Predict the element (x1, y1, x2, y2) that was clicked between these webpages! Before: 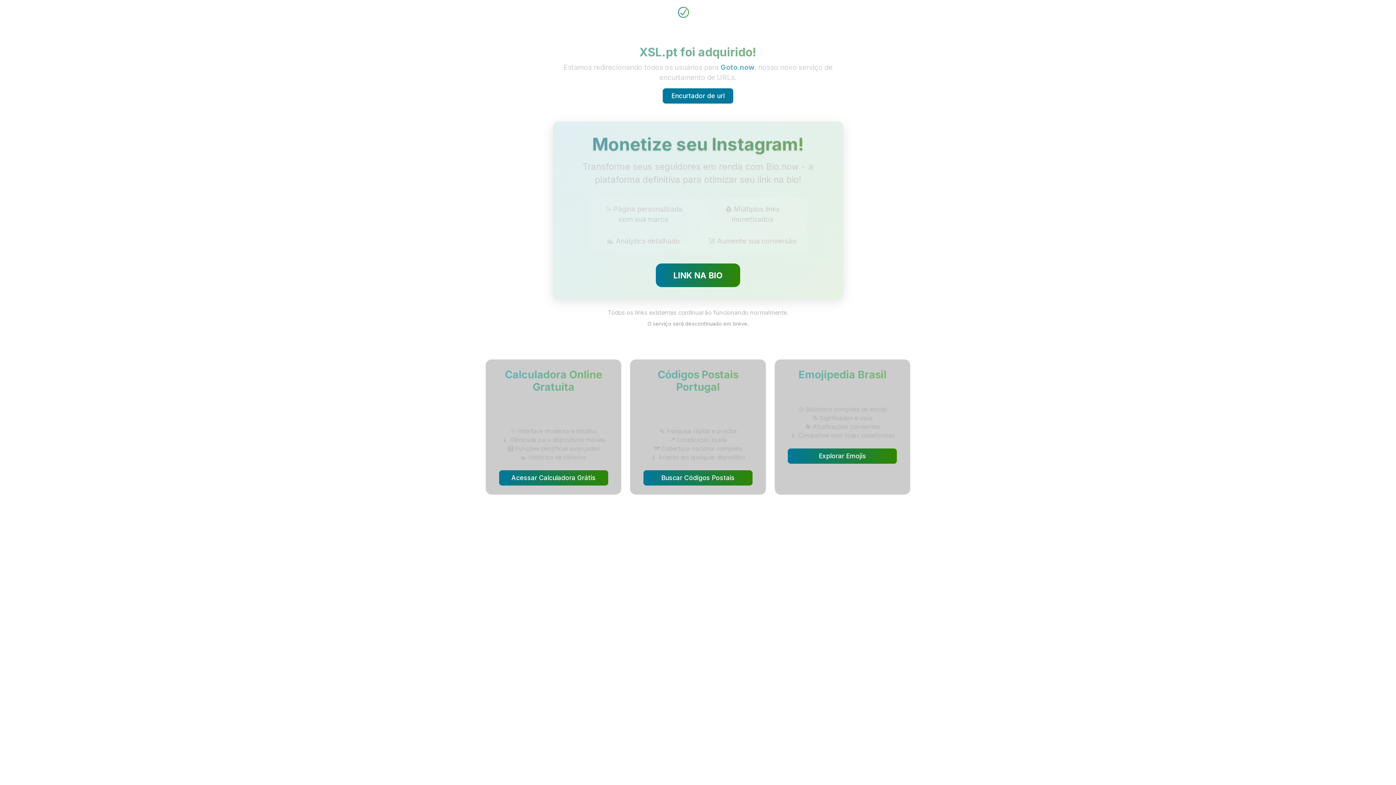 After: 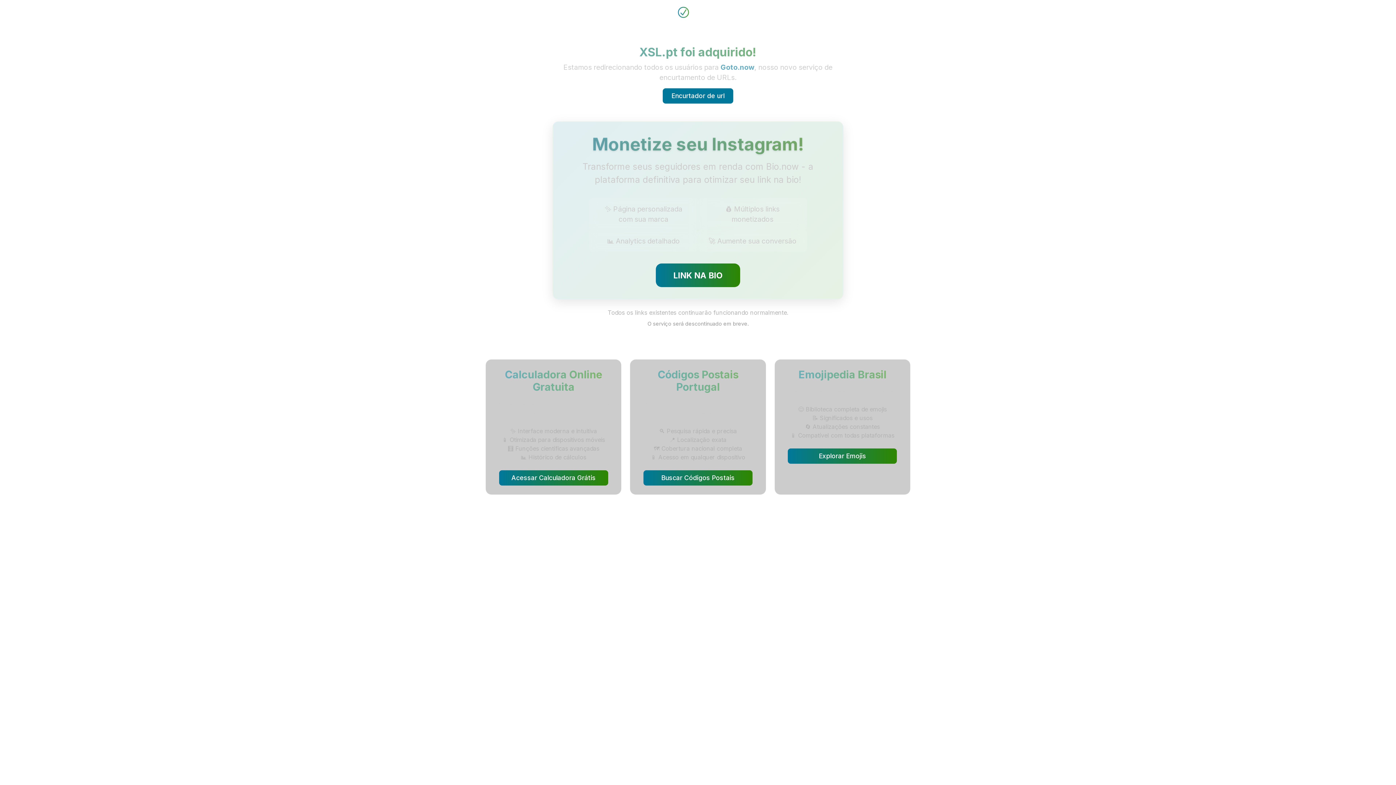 Action: label: XSL.pt bbox: (677, 5, 718, 18)